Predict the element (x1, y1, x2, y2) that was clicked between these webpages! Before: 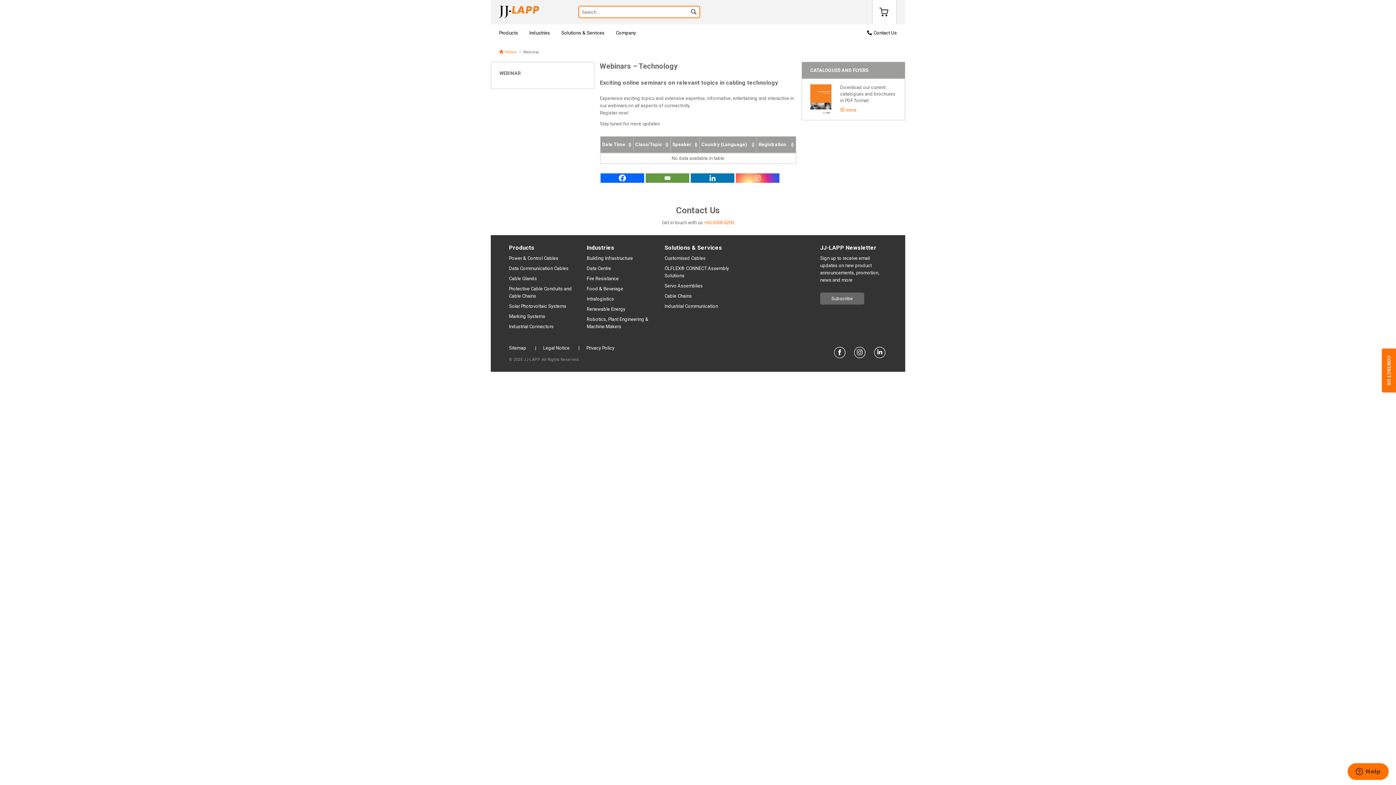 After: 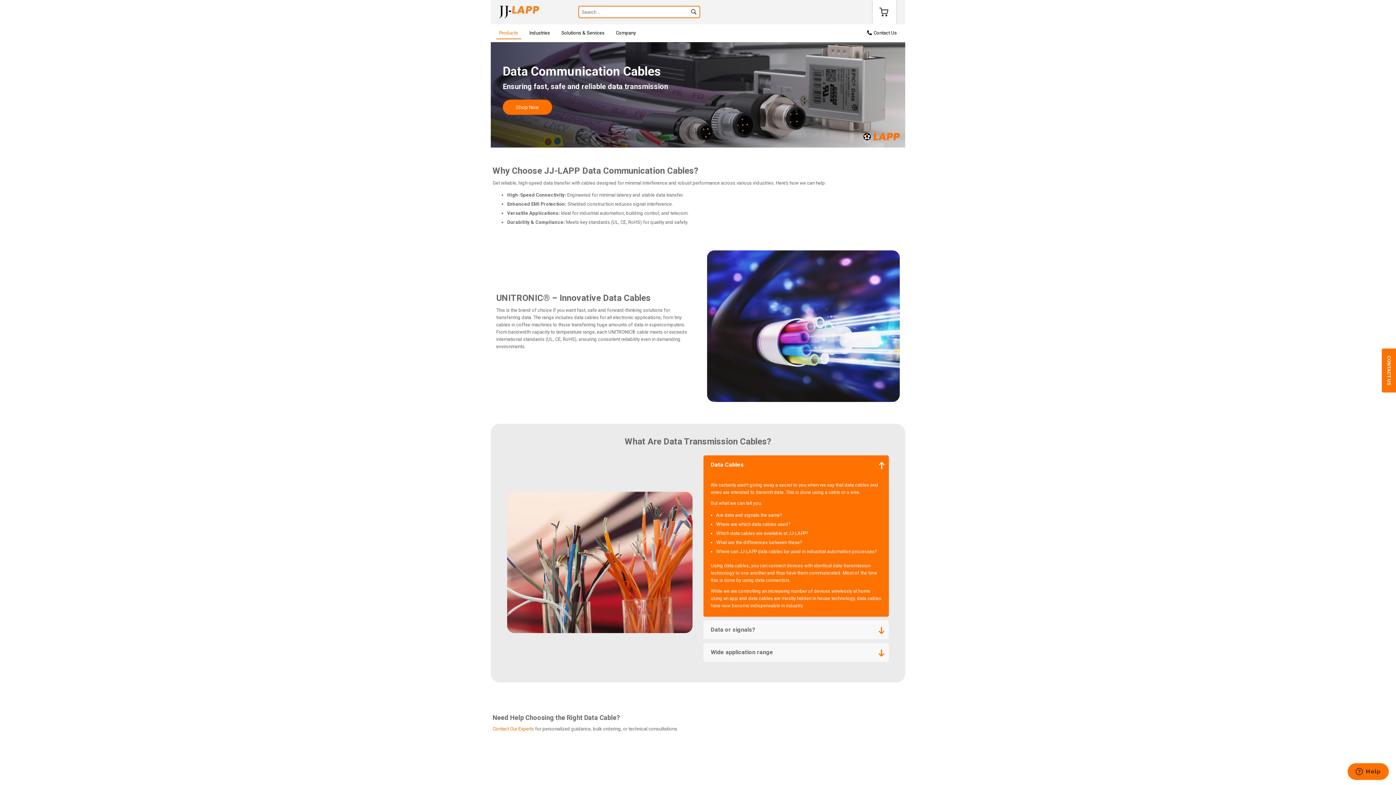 Action: label: Data Communication Cables bbox: (509, 265, 568, 271)